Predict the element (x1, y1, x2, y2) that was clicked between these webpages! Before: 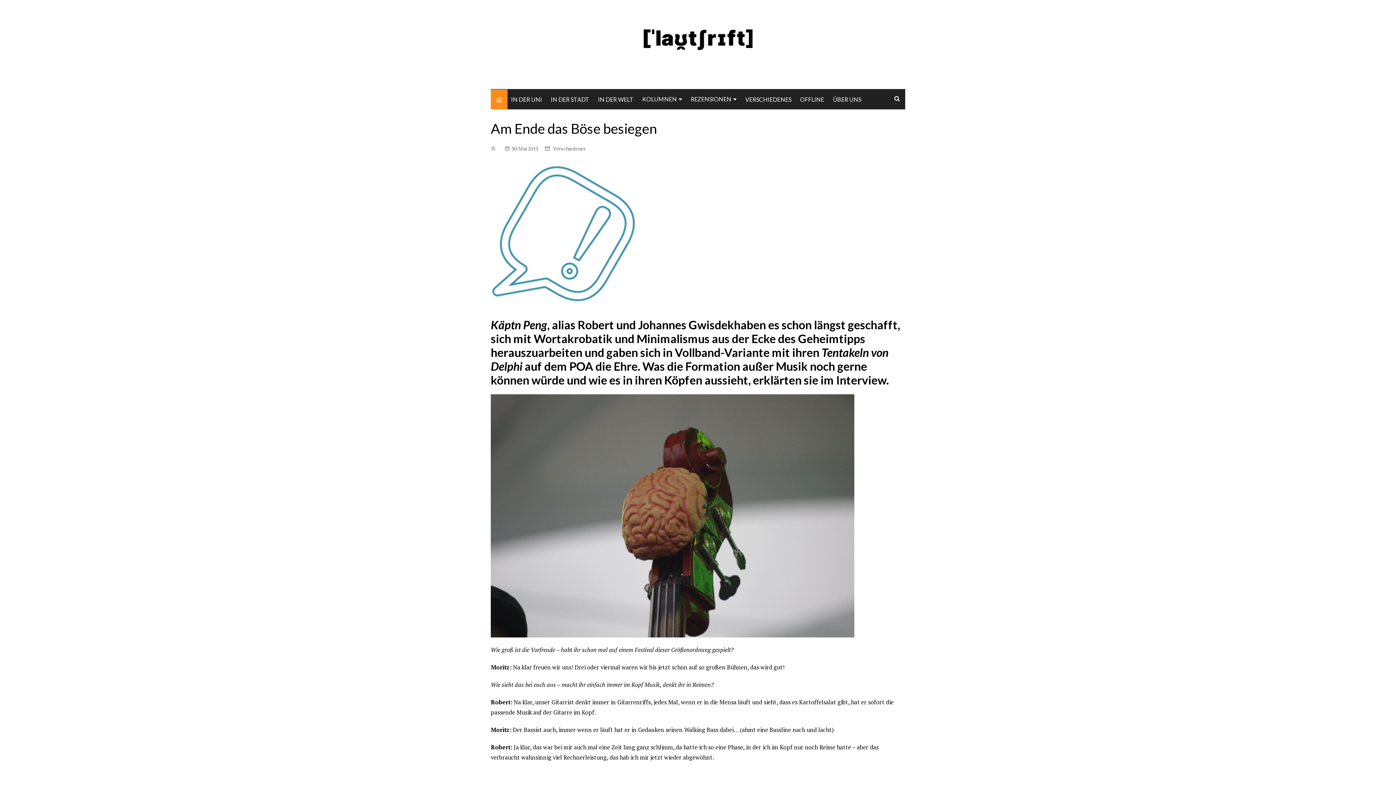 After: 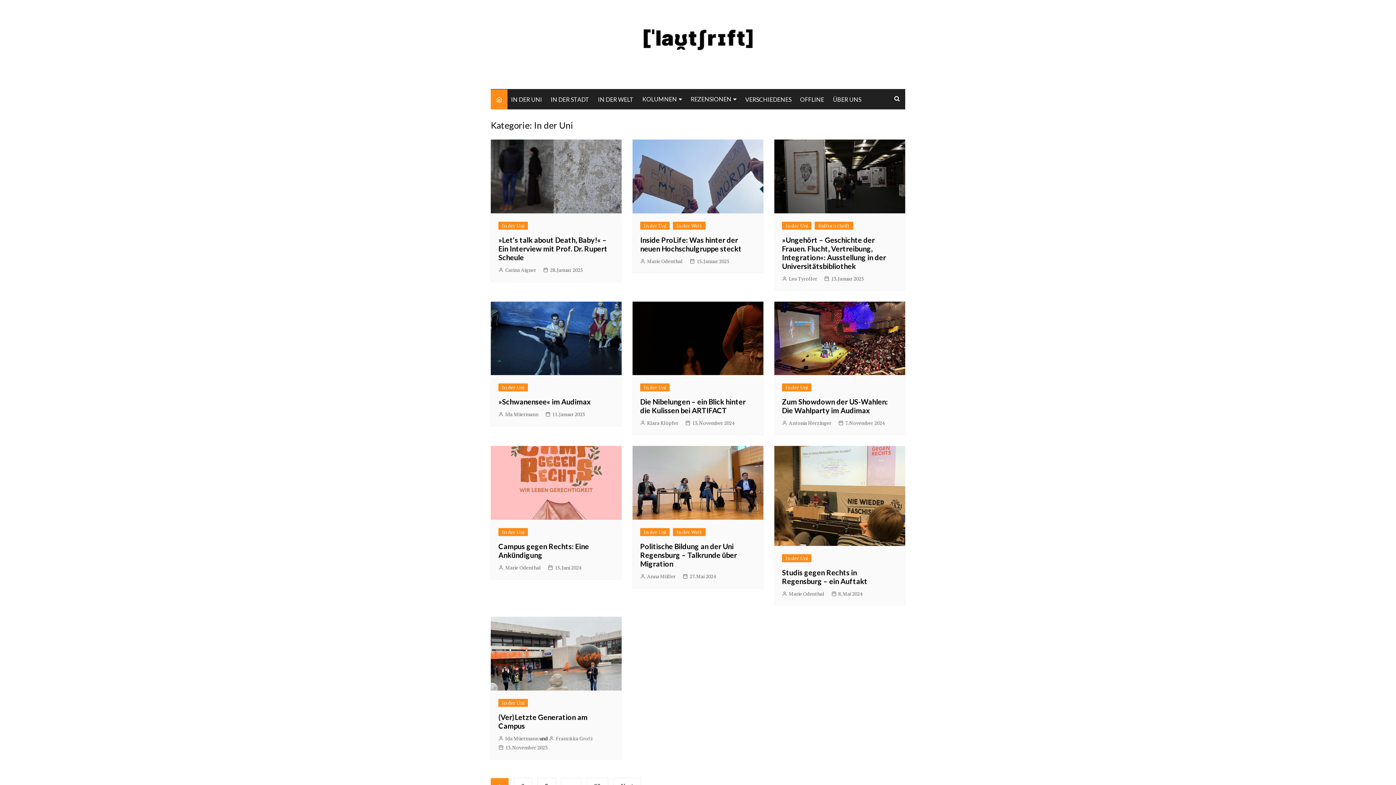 Action: label: IN DER UNI bbox: (507, 89, 545, 109)